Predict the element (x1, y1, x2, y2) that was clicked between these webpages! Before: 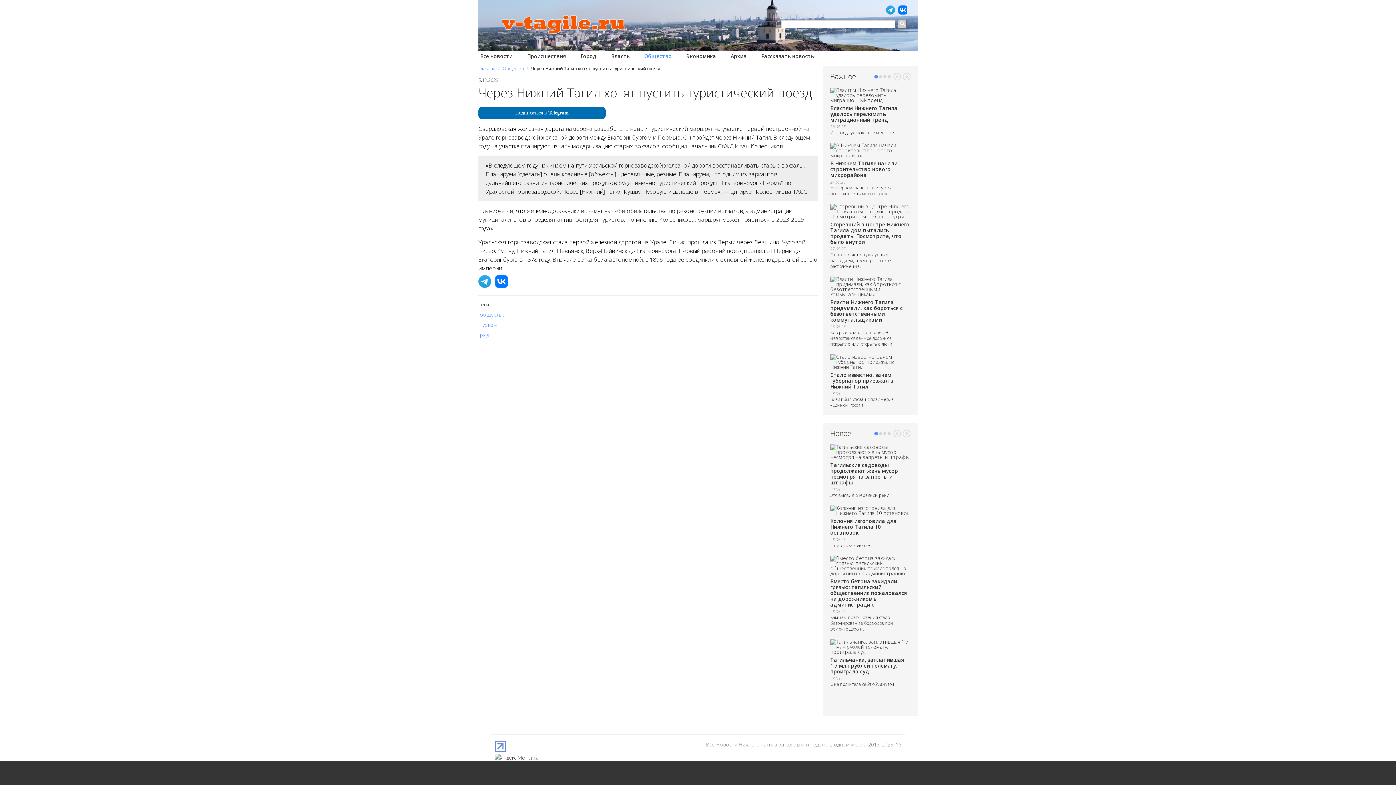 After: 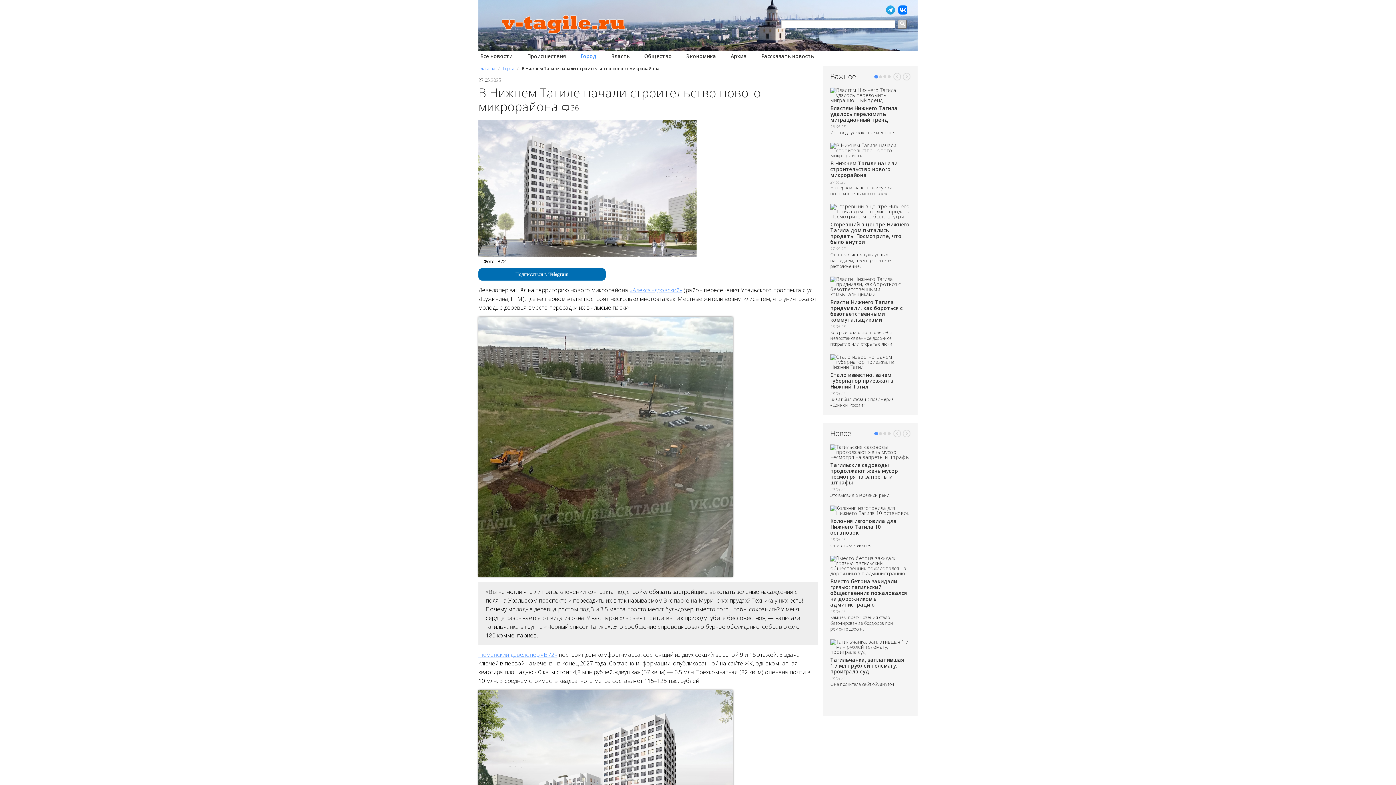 Action: label: В Нижнем Тагиле начали строительство нового микрорайона bbox: (830, 160, 897, 178)